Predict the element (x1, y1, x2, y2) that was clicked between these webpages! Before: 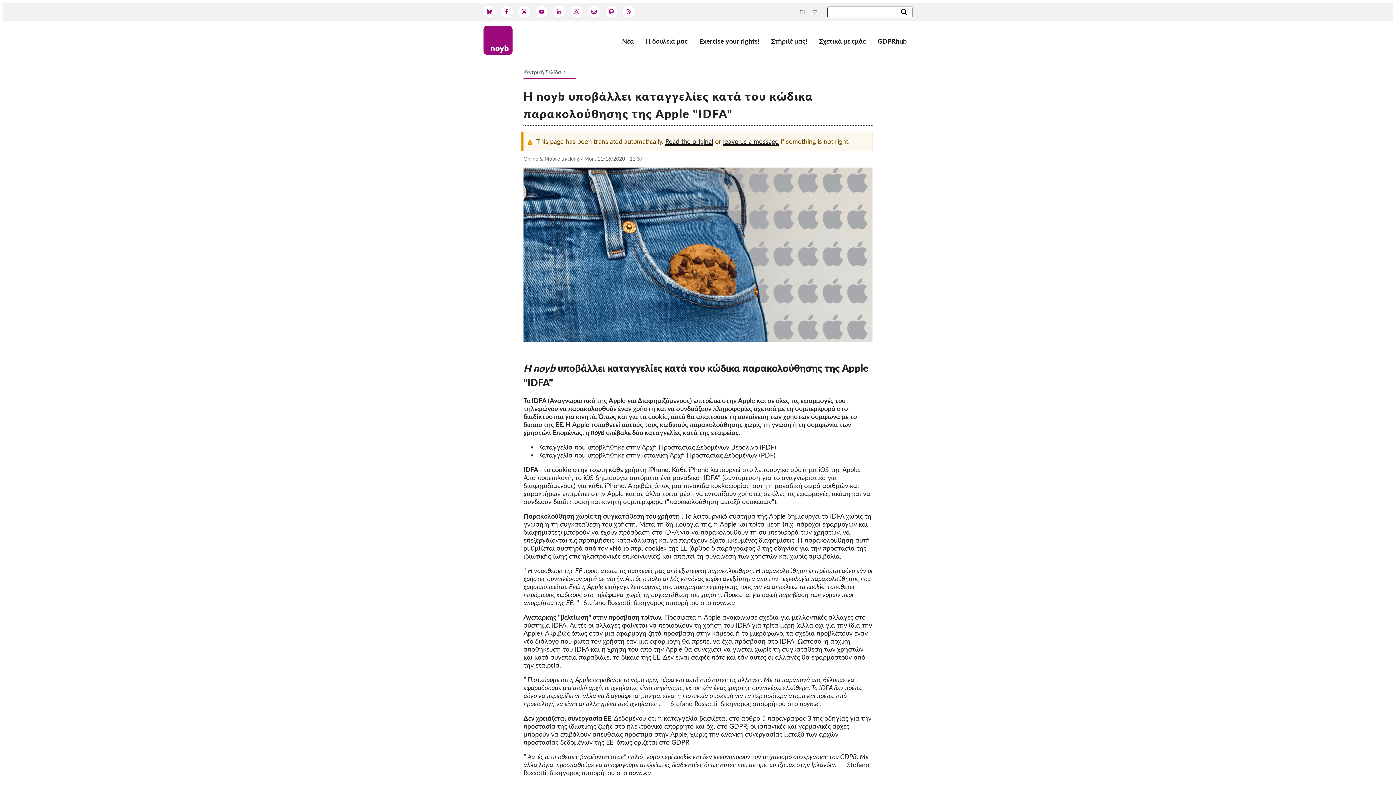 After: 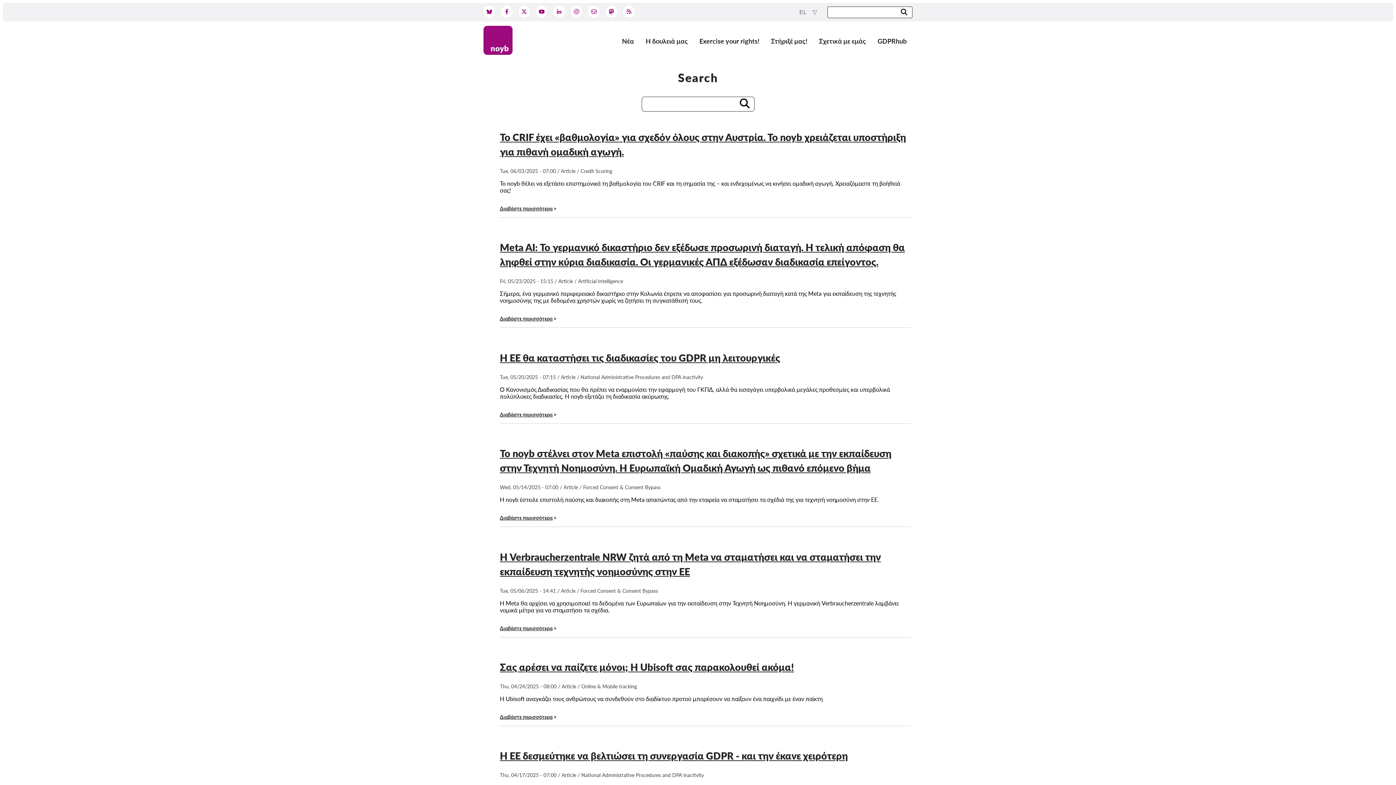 Action: bbox: (898, 8, 909, 16)